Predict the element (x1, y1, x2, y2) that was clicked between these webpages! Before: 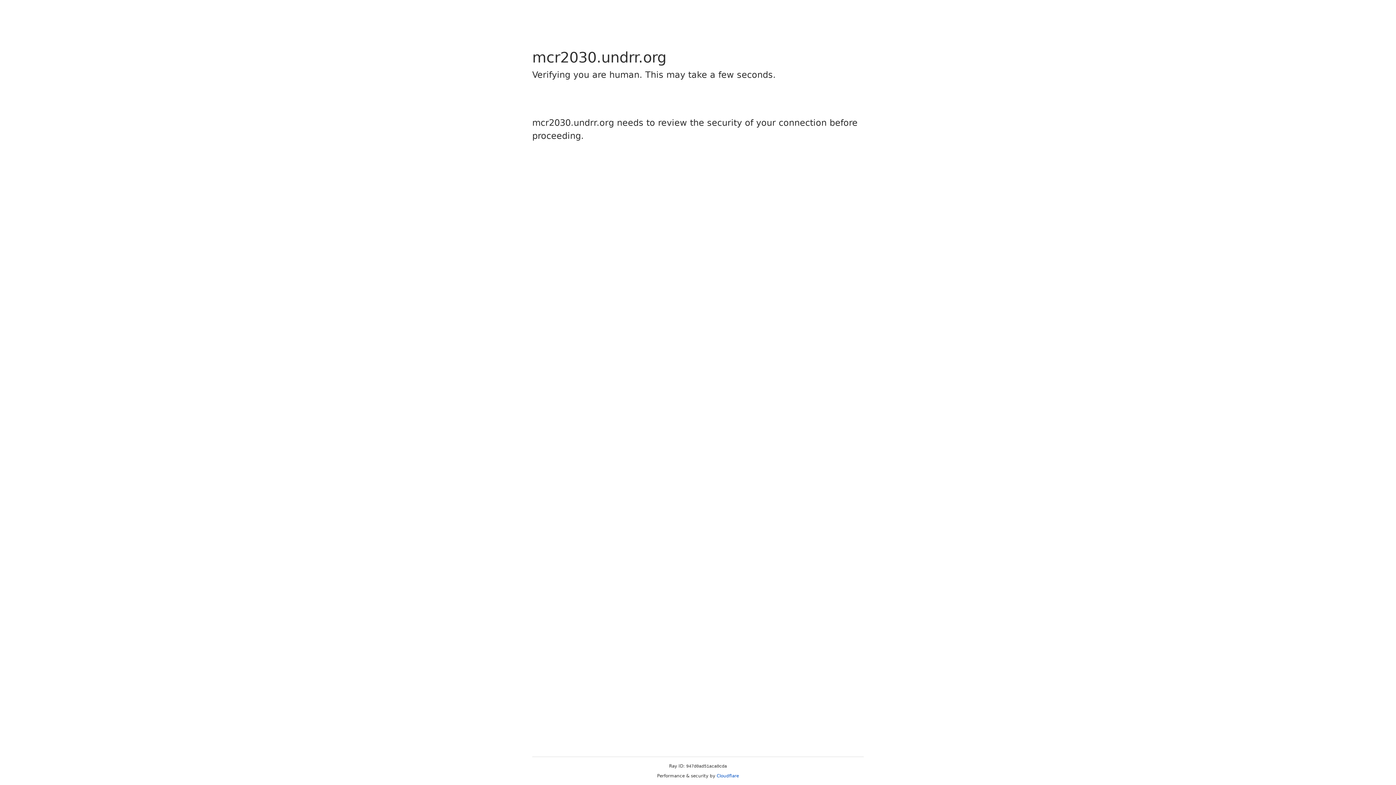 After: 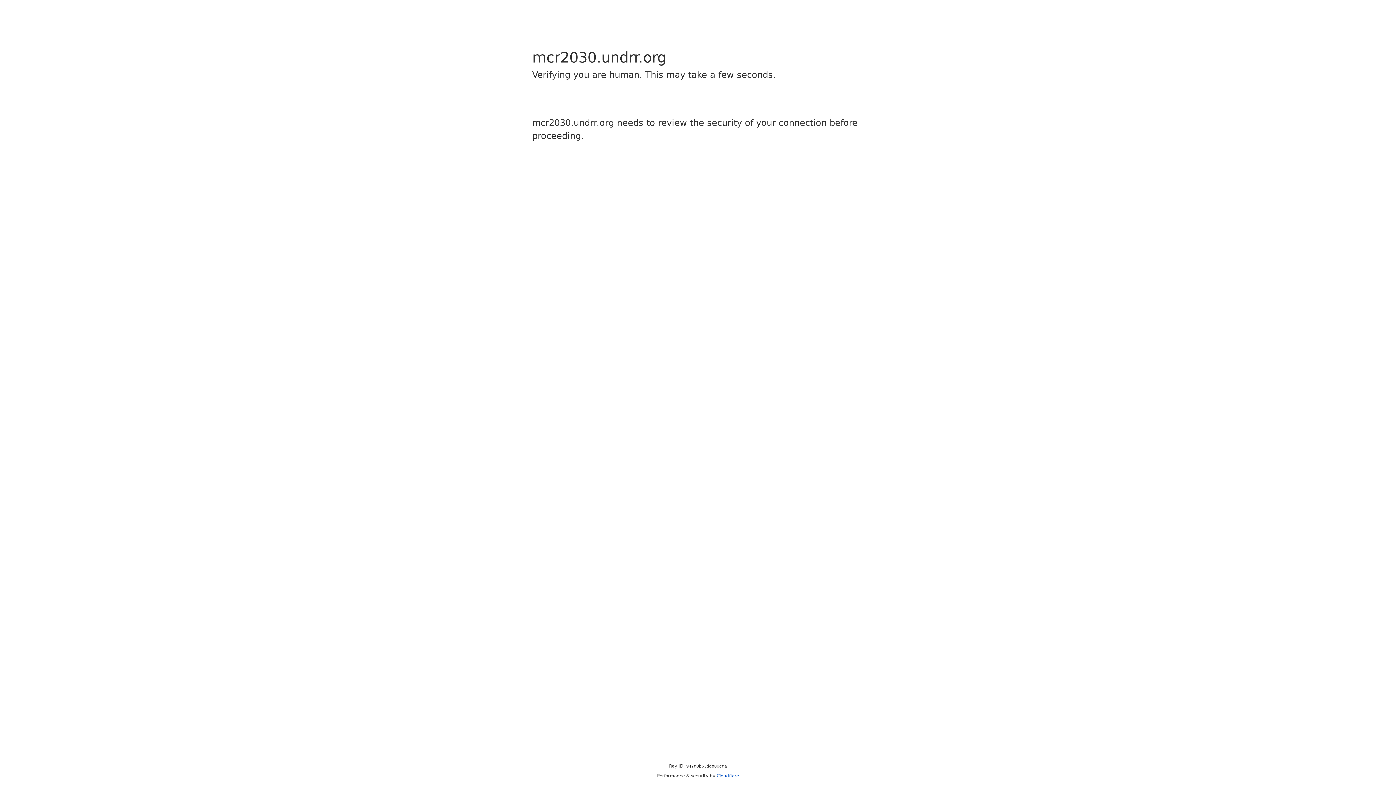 Action: bbox: (716, 773, 739, 778) label: Cloudflare